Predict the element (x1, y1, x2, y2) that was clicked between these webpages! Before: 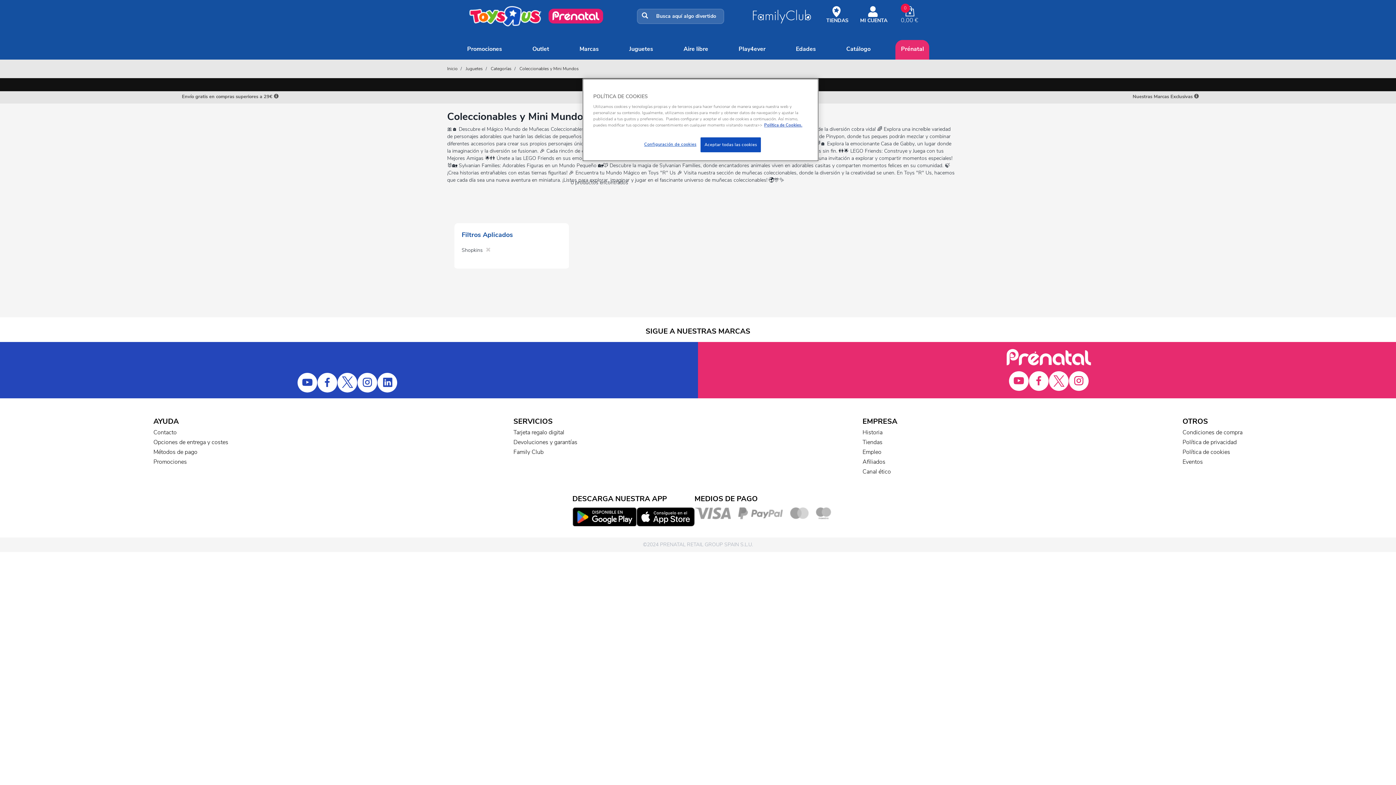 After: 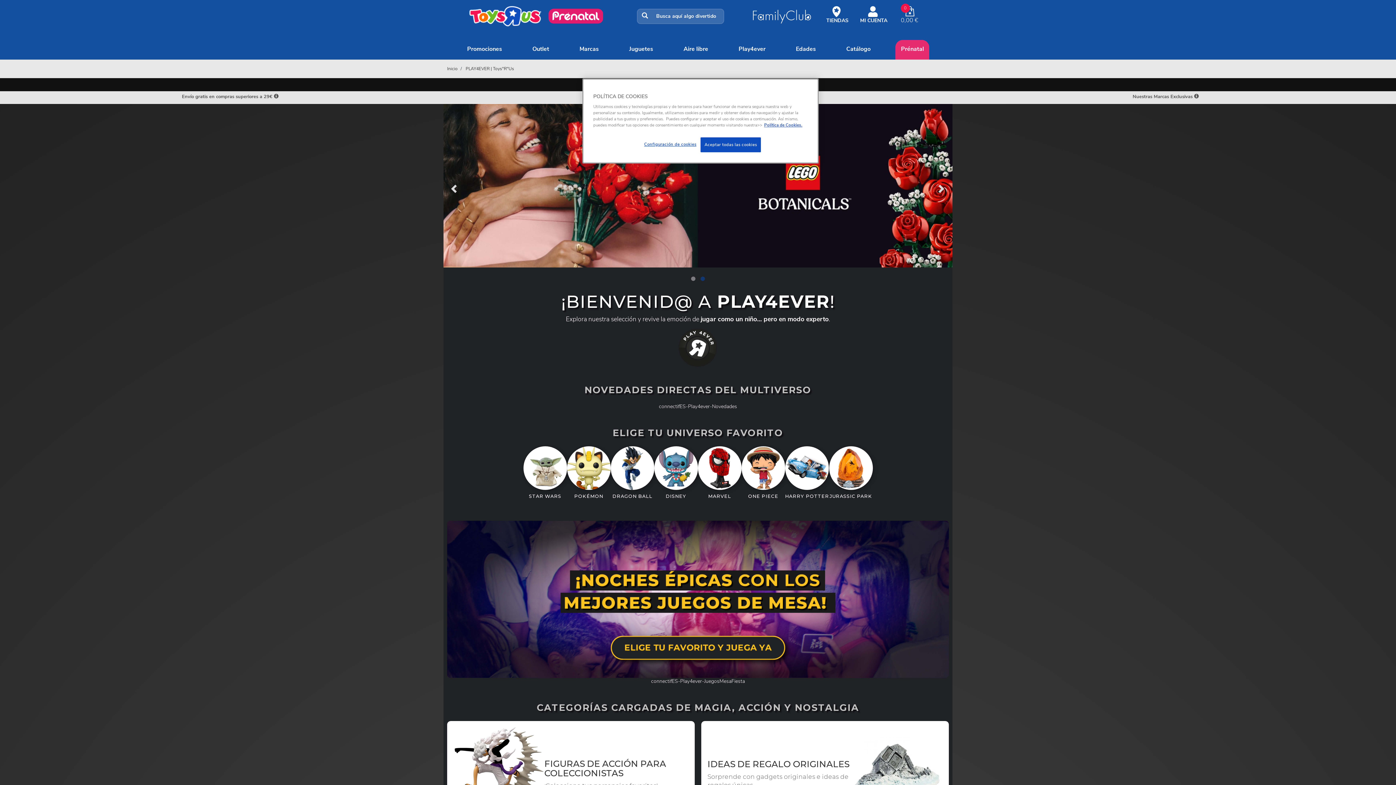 Action: bbox: (733, 40, 771, 59) label: Play4ever